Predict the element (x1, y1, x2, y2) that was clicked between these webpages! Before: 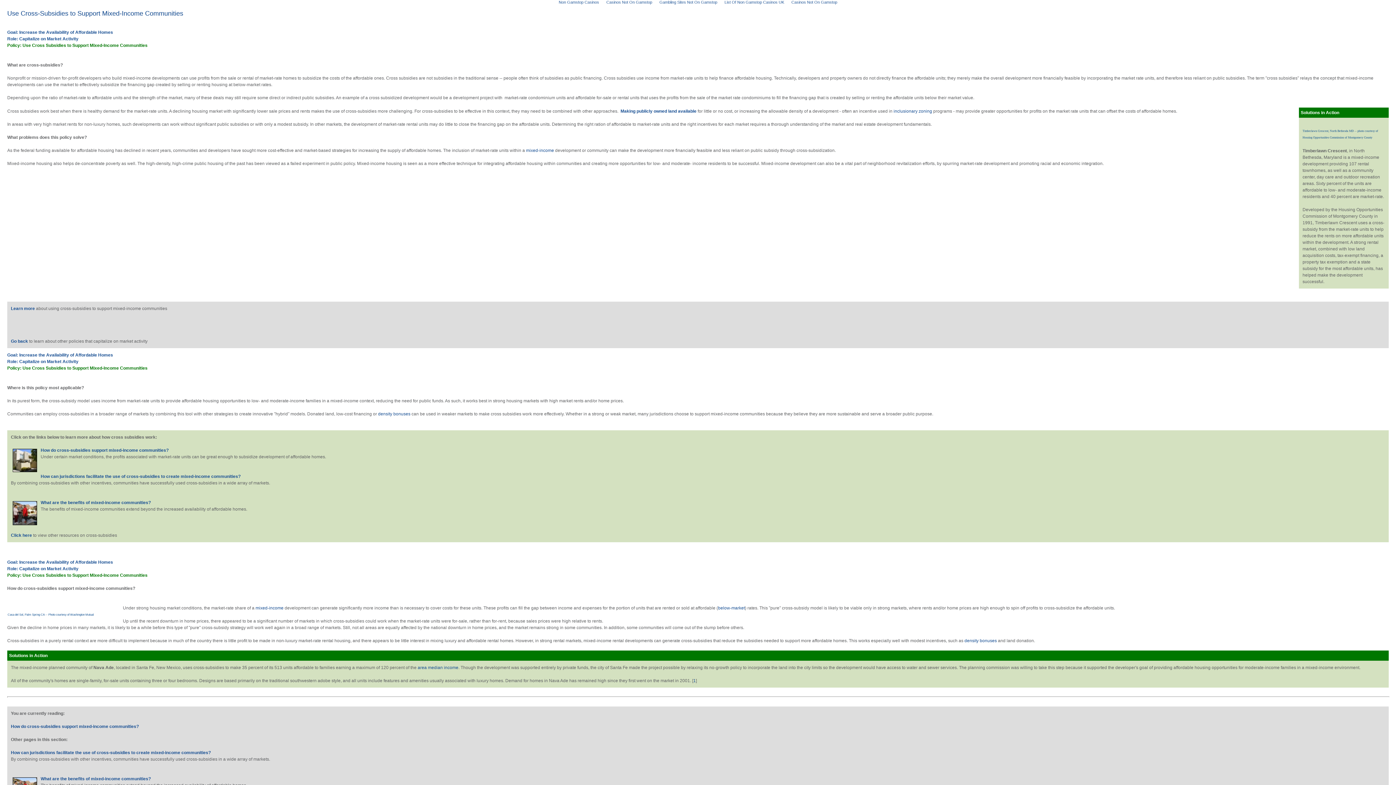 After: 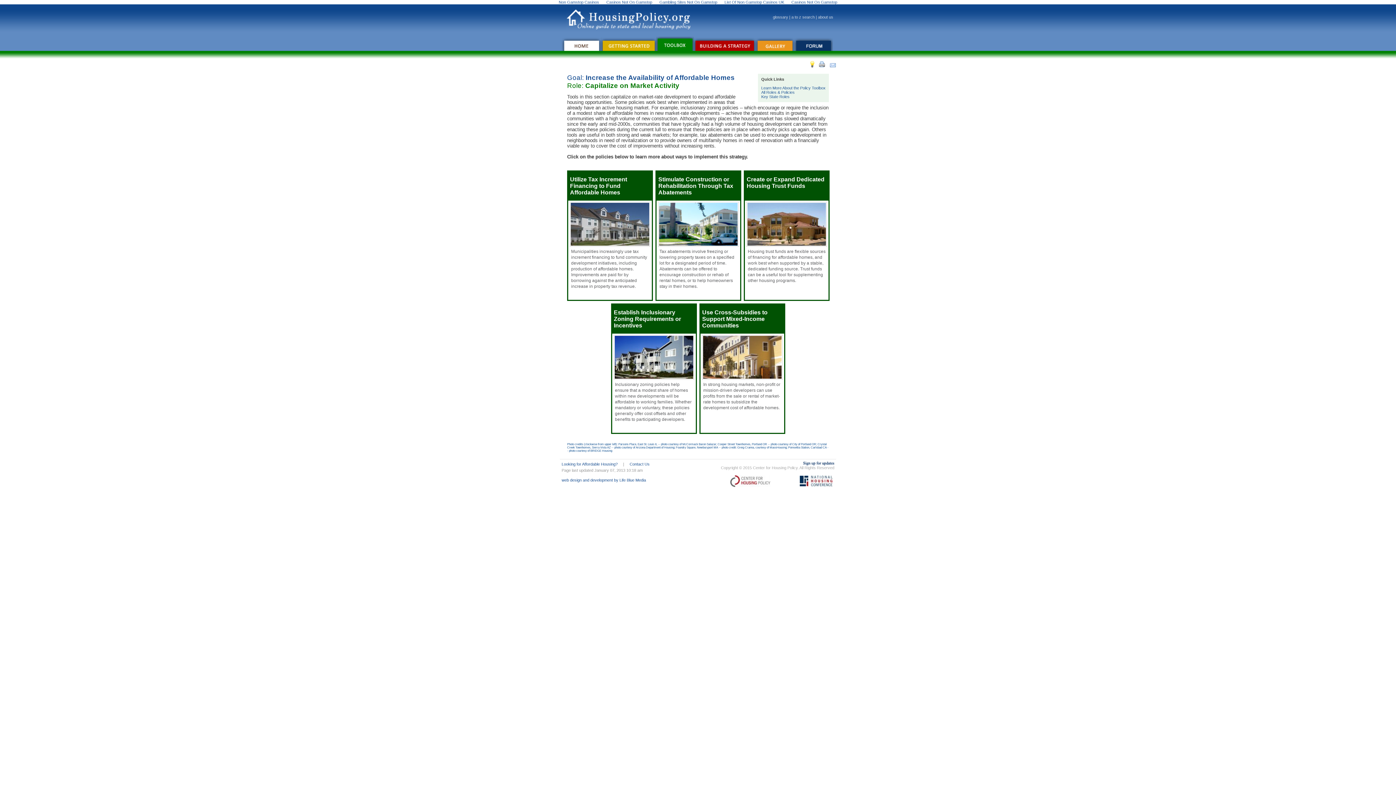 Action: bbox: (7, 566, 78, 571) label: Role: Capitalize on Market Activity